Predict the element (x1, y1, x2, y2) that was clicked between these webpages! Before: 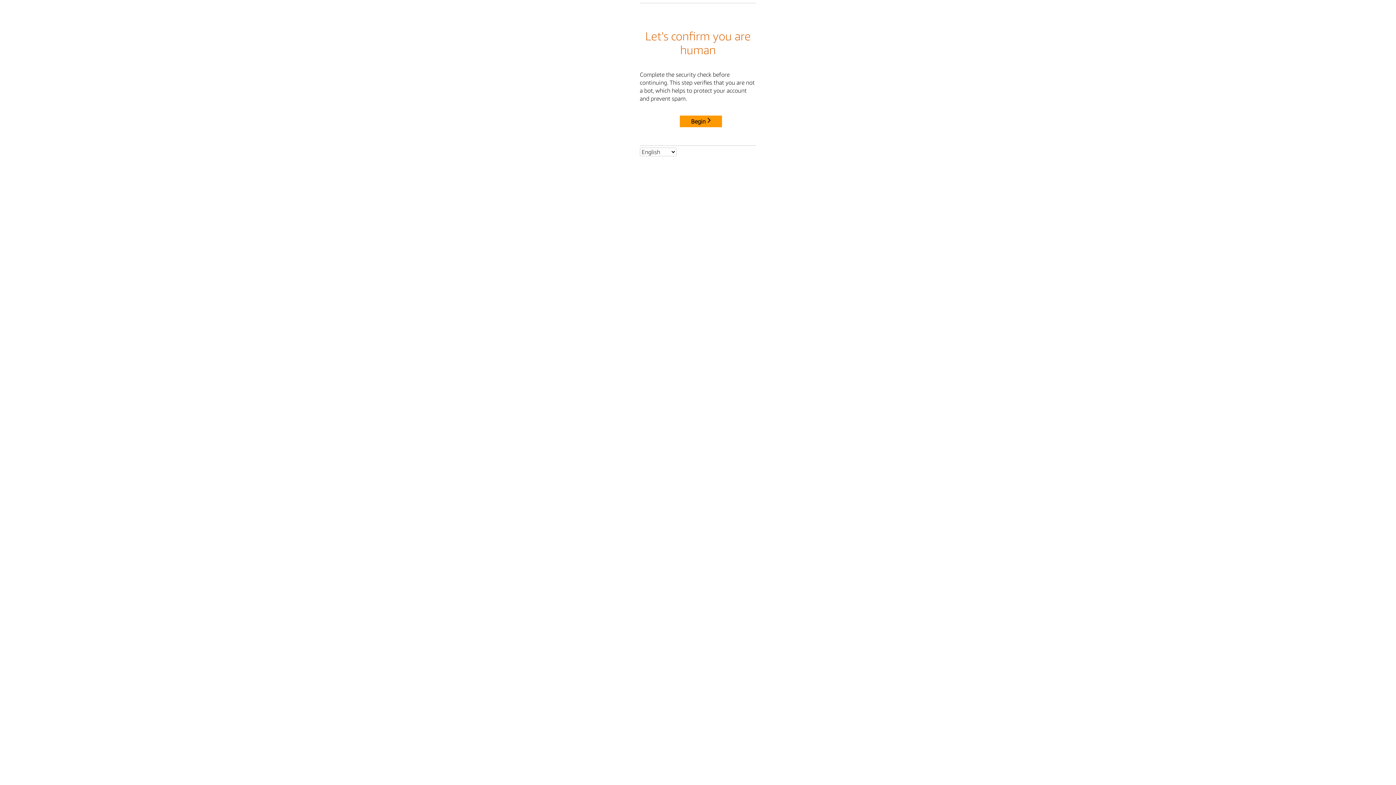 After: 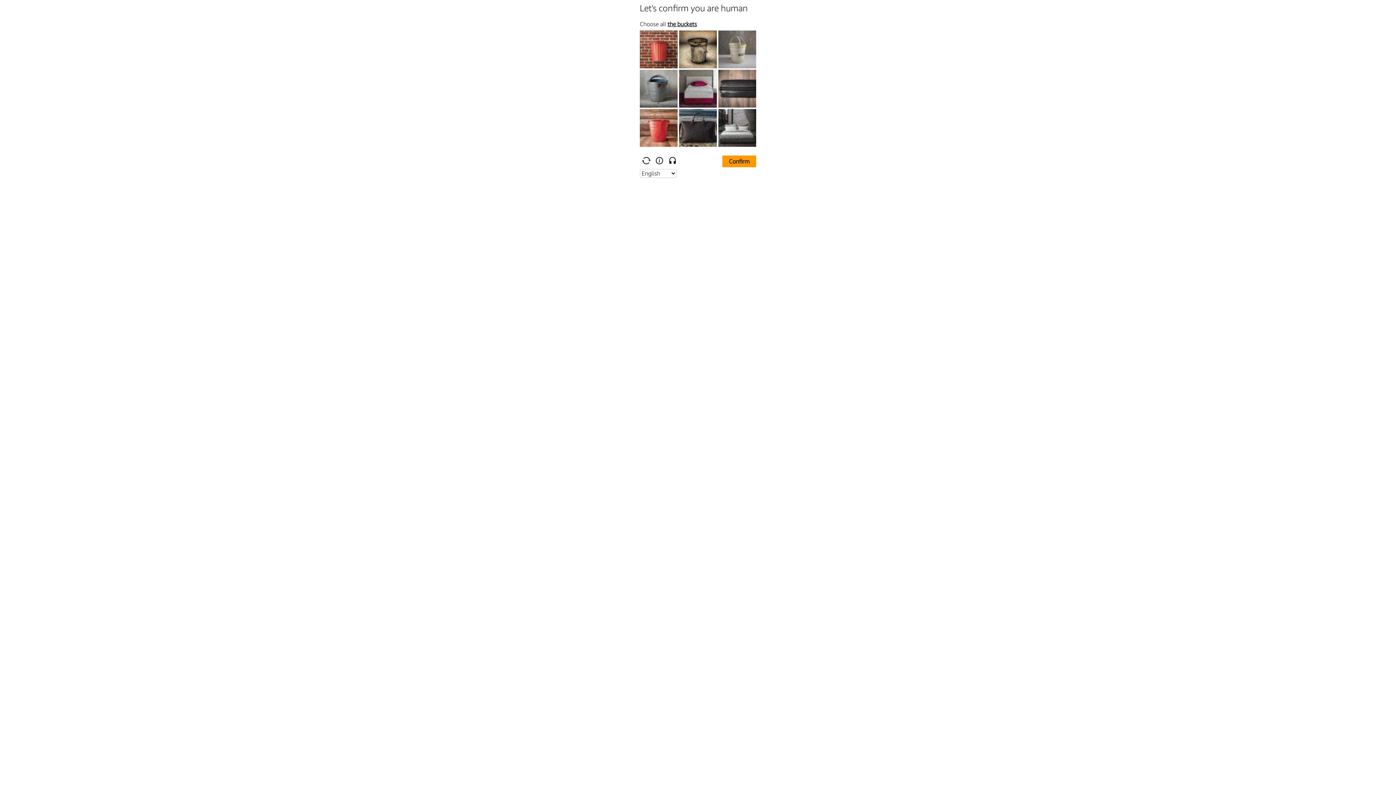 Action: label: Begin bbox: (680, 115, 722, 127)